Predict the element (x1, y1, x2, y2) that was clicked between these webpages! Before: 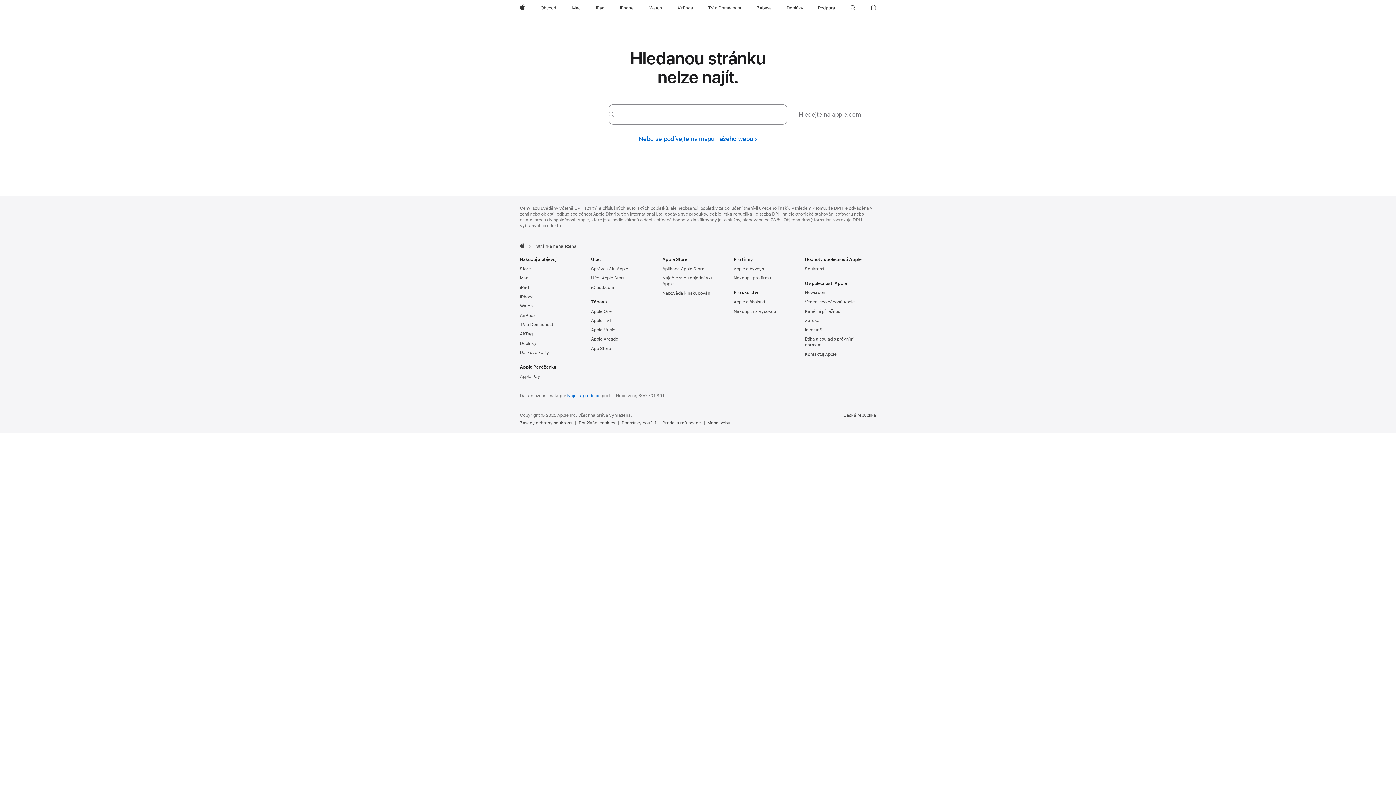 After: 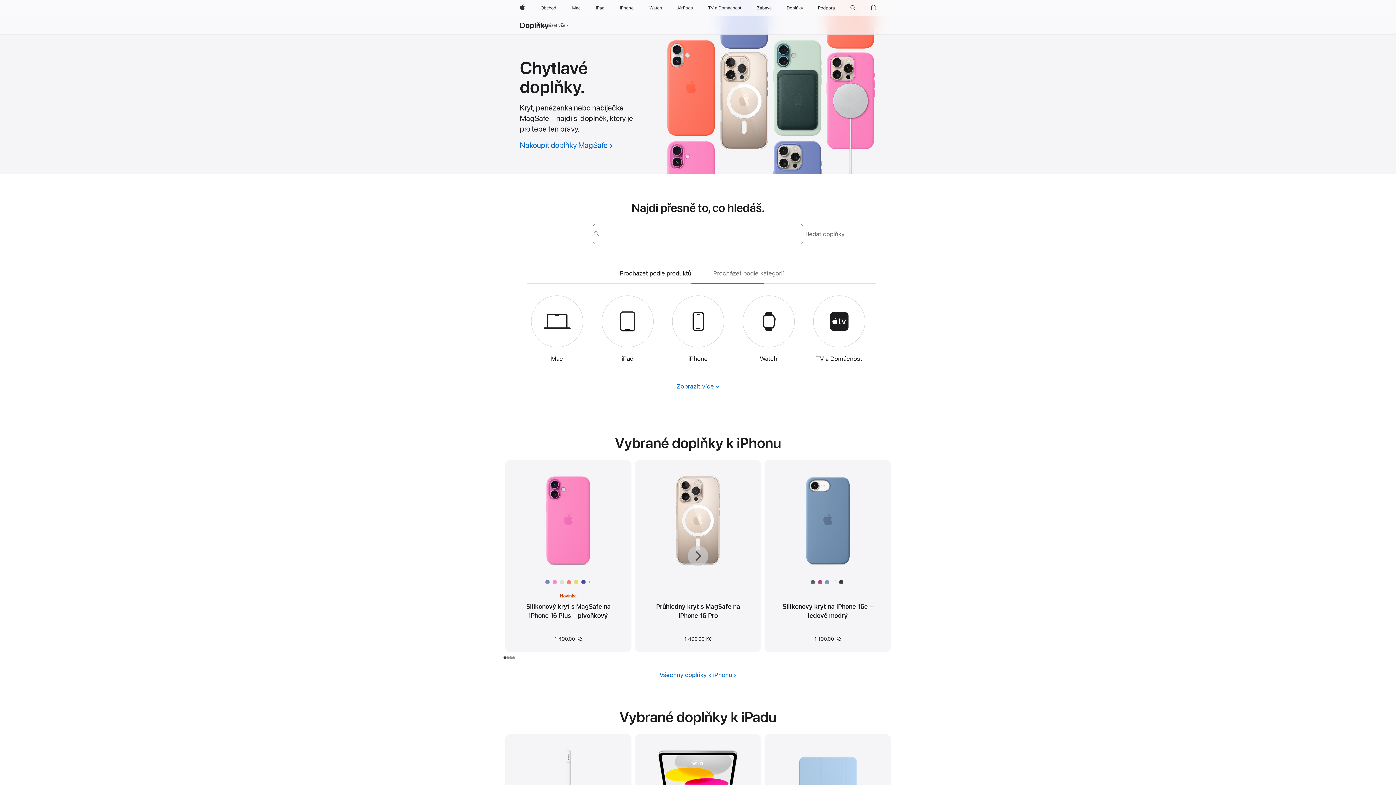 Action: label: Doplňky bbox: (520, 340, 536, 346)